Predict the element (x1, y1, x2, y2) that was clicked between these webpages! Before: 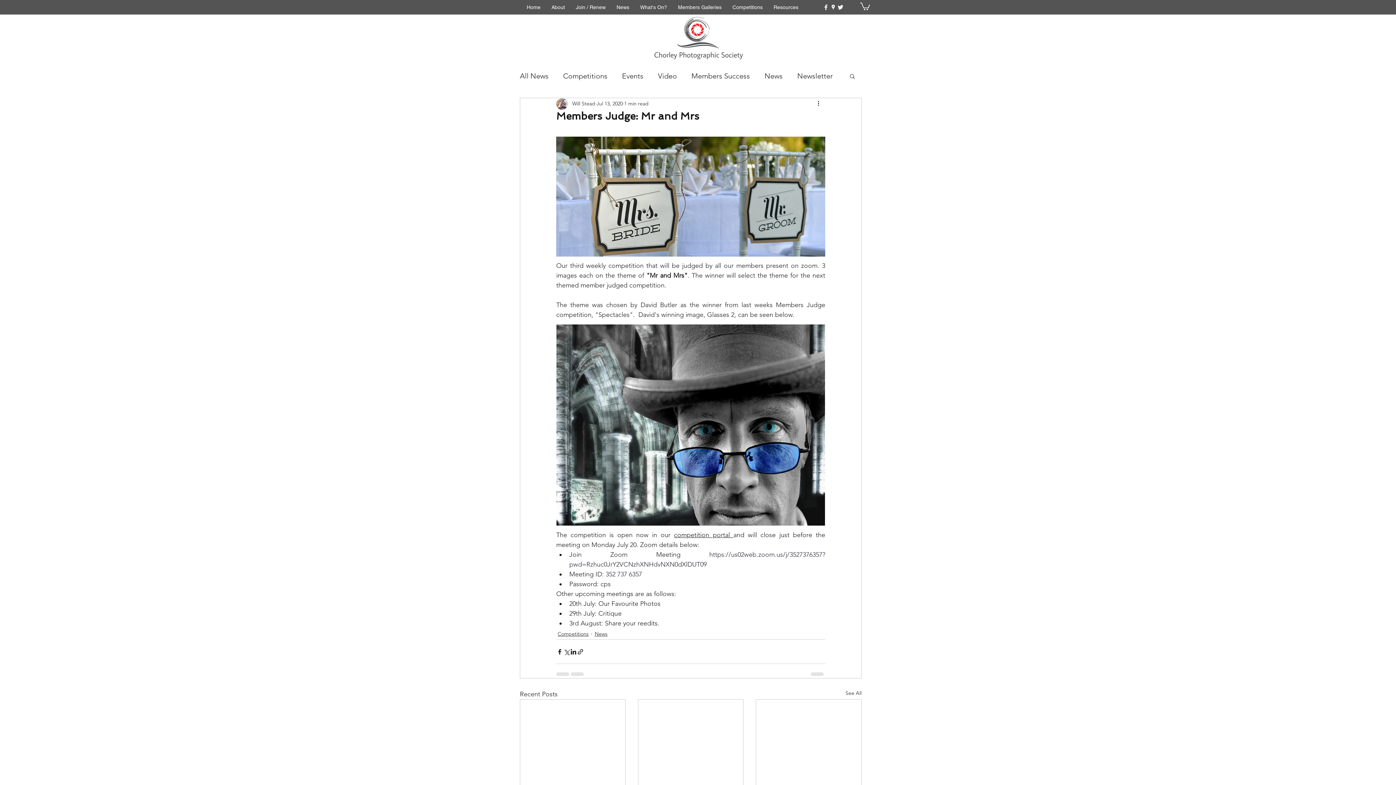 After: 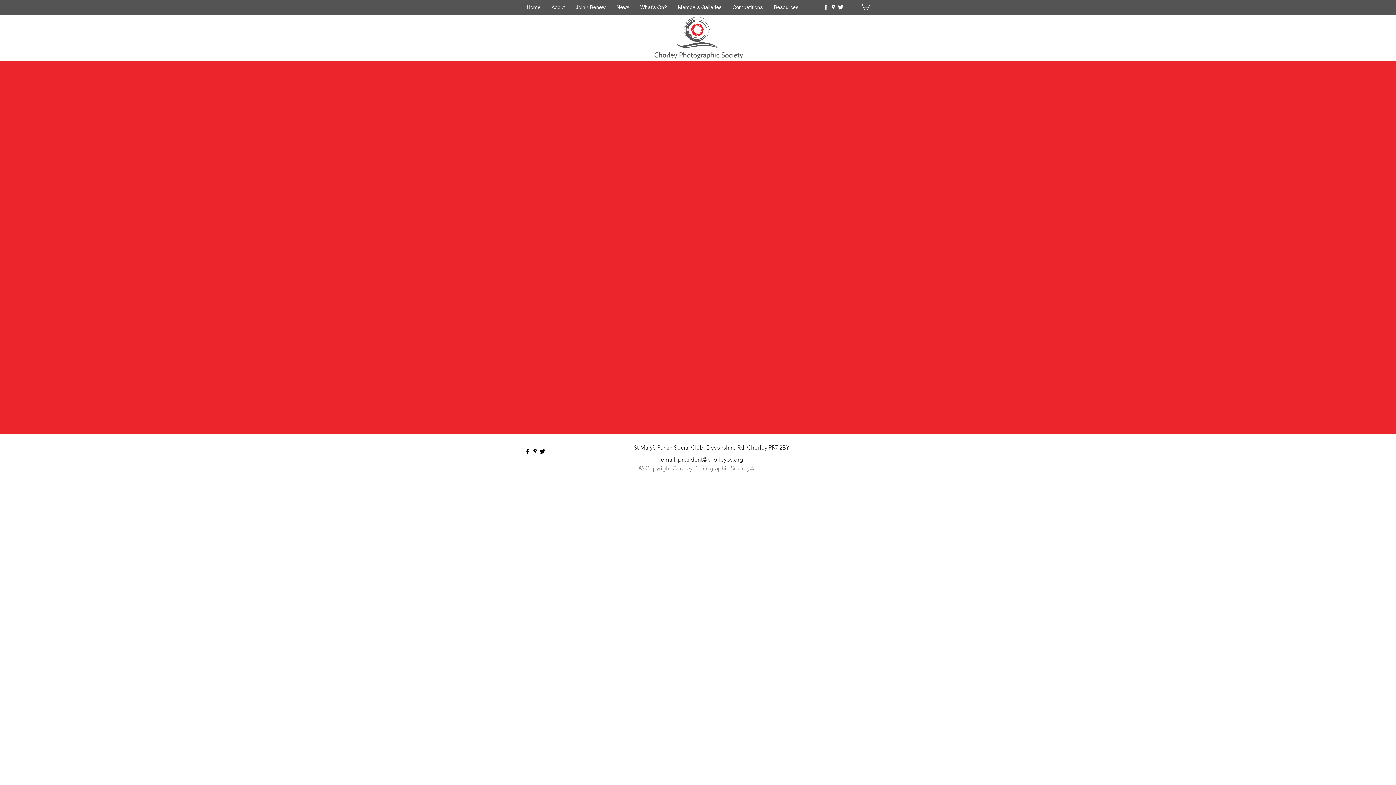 Action: bbox: (634, 1, 672, 12) label: What's On?